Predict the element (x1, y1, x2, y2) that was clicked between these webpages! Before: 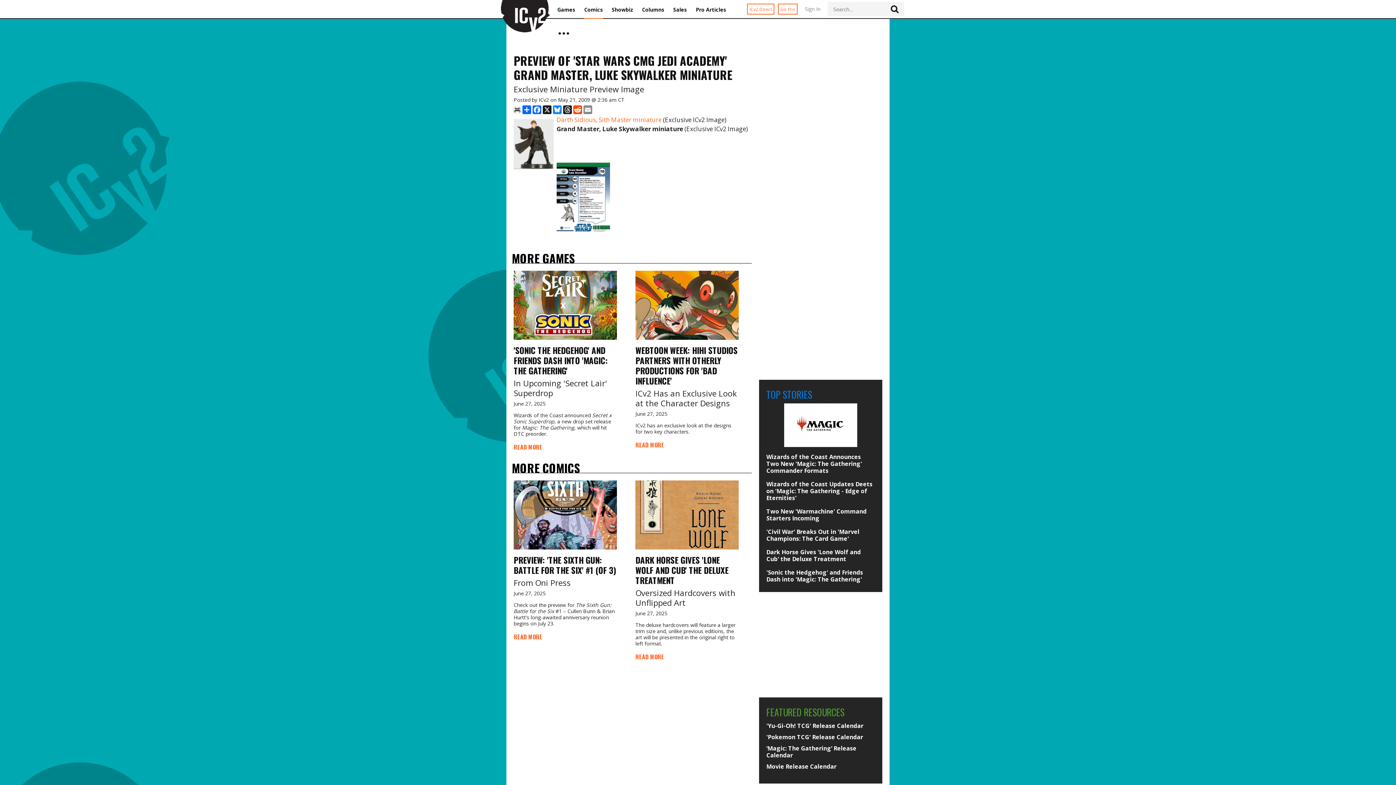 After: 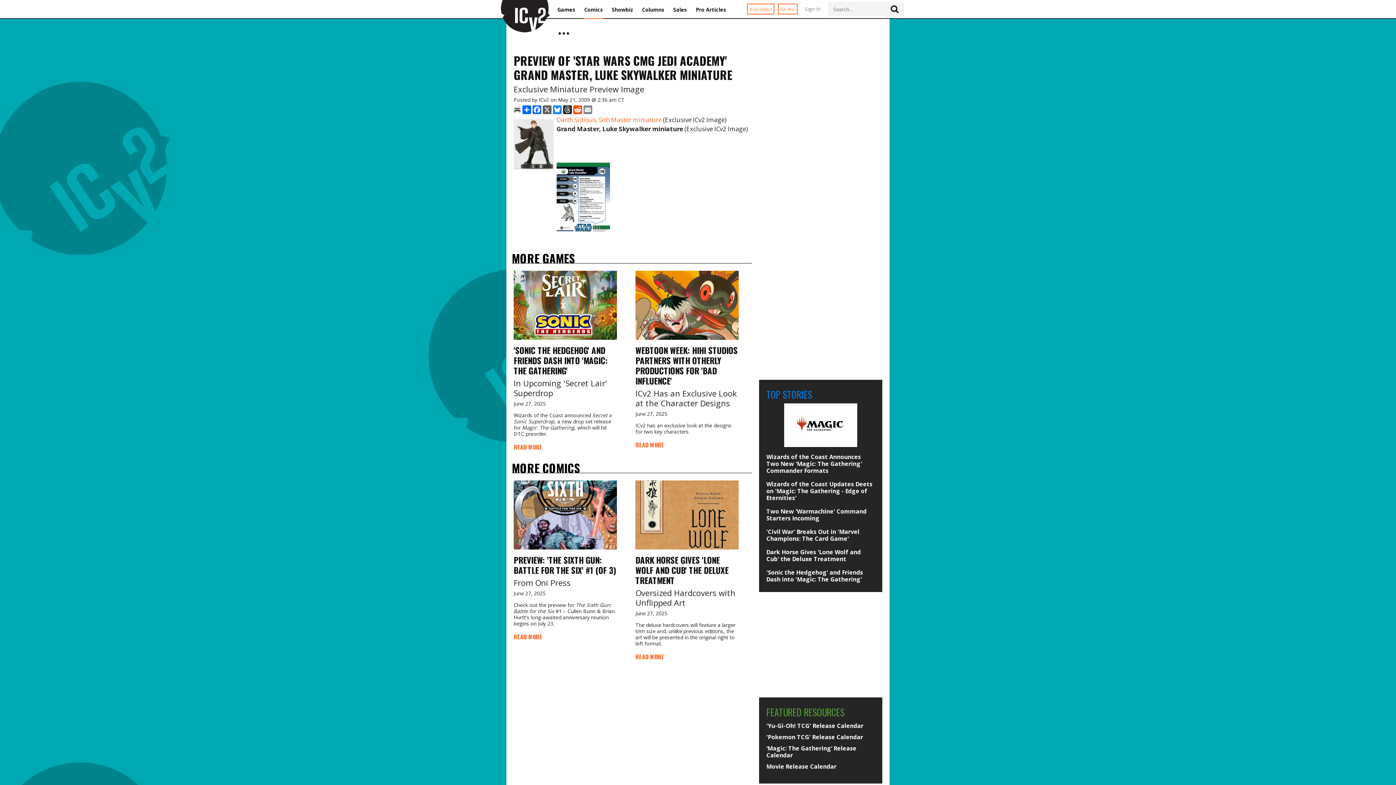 Action: bbox: (542, 105, 552, 114) label: X